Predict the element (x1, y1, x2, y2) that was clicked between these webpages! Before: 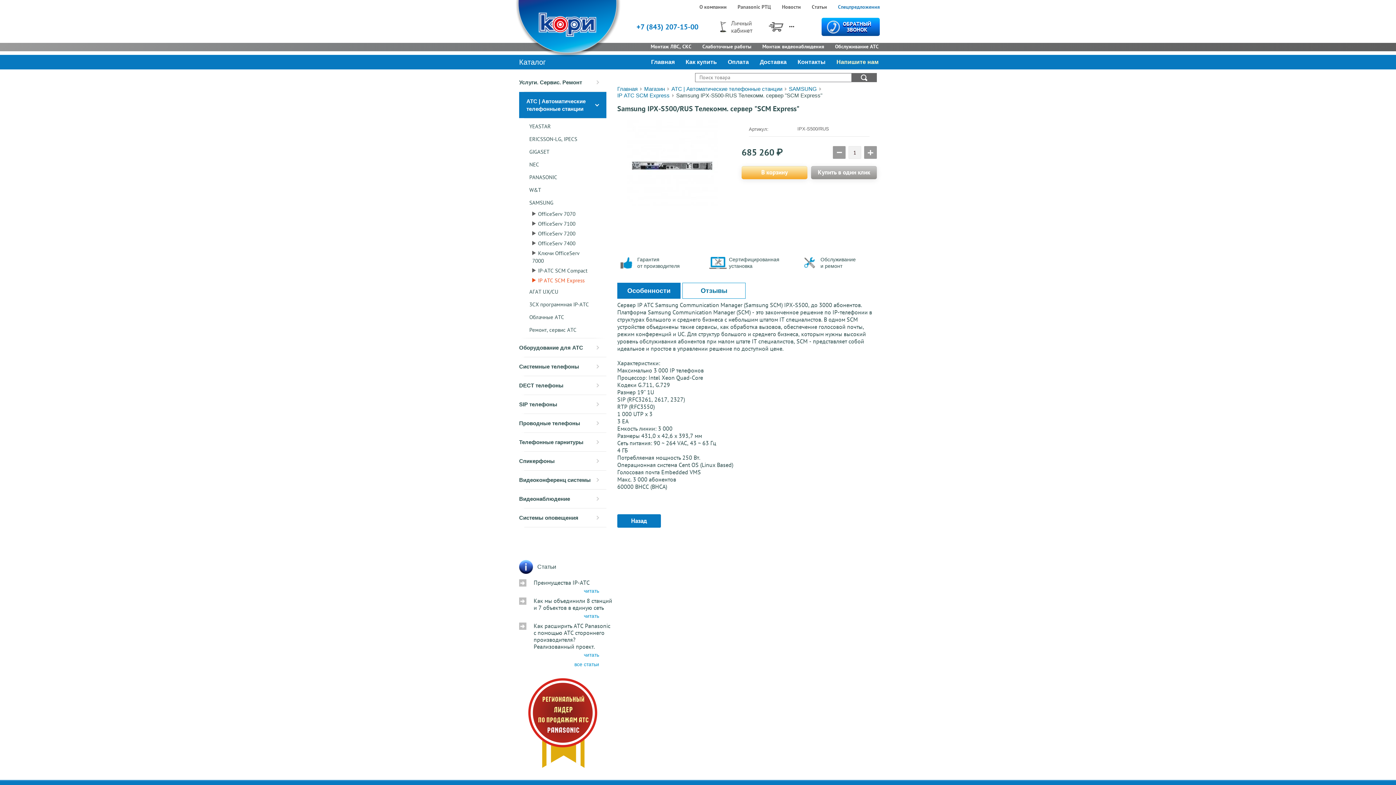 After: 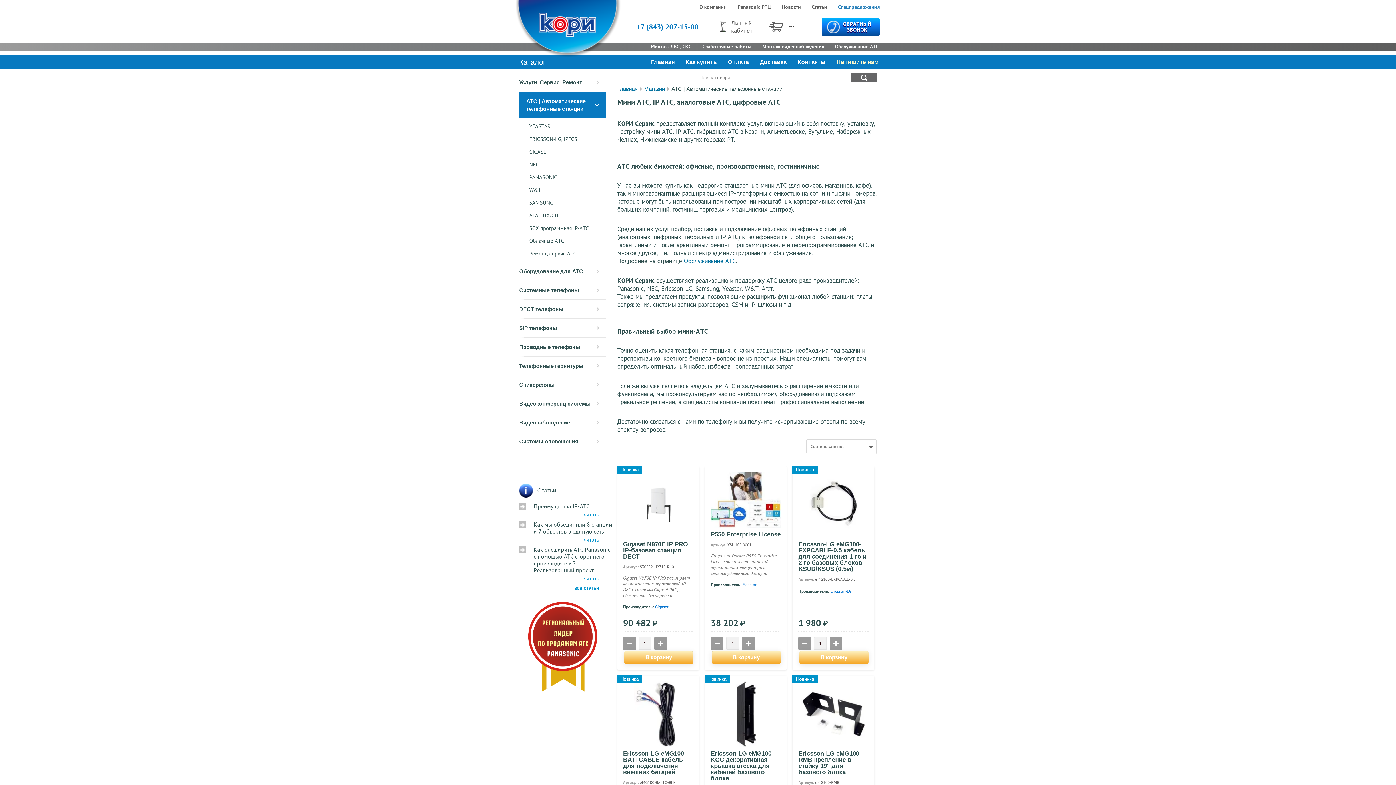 Action: bbox: (671, 85, 785, 92) label: АТС | Автоматические телефонные станции